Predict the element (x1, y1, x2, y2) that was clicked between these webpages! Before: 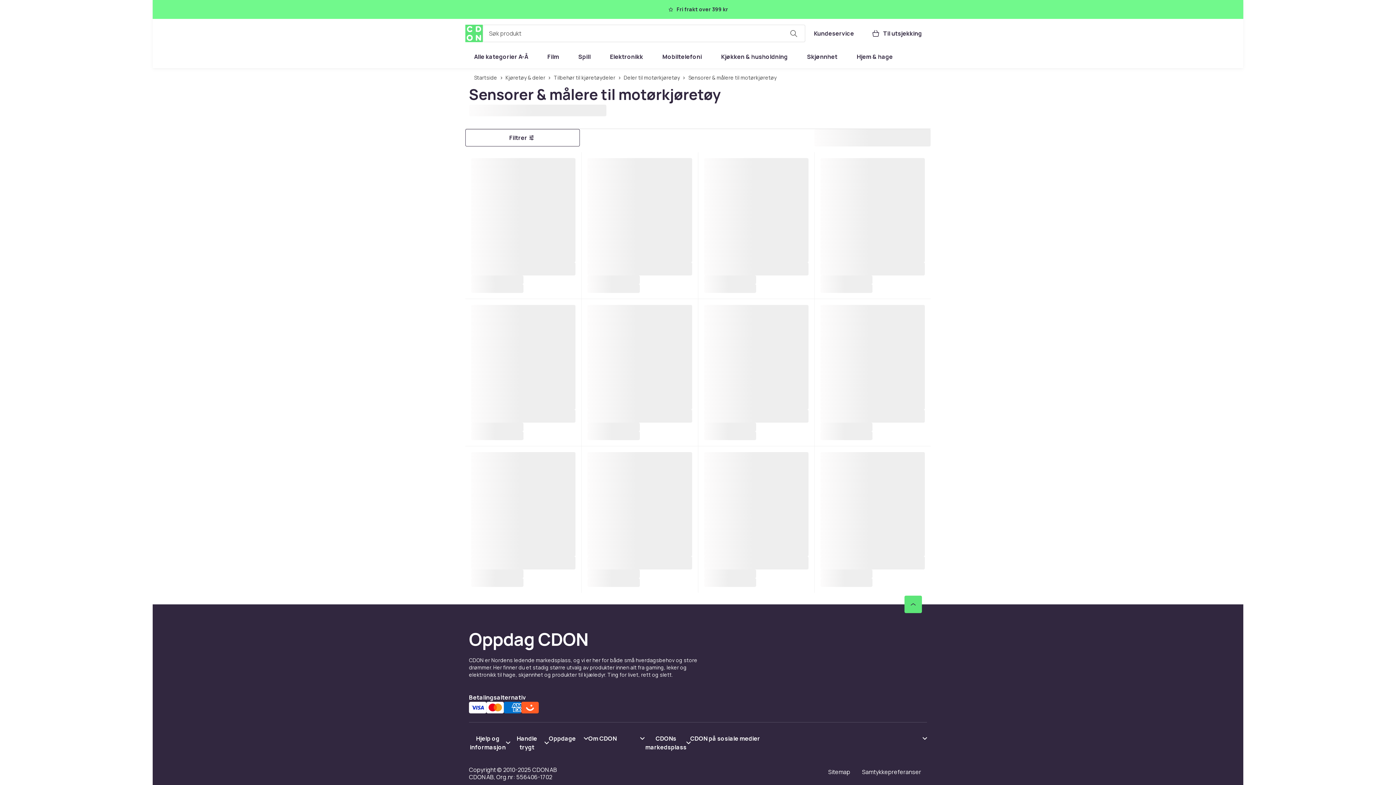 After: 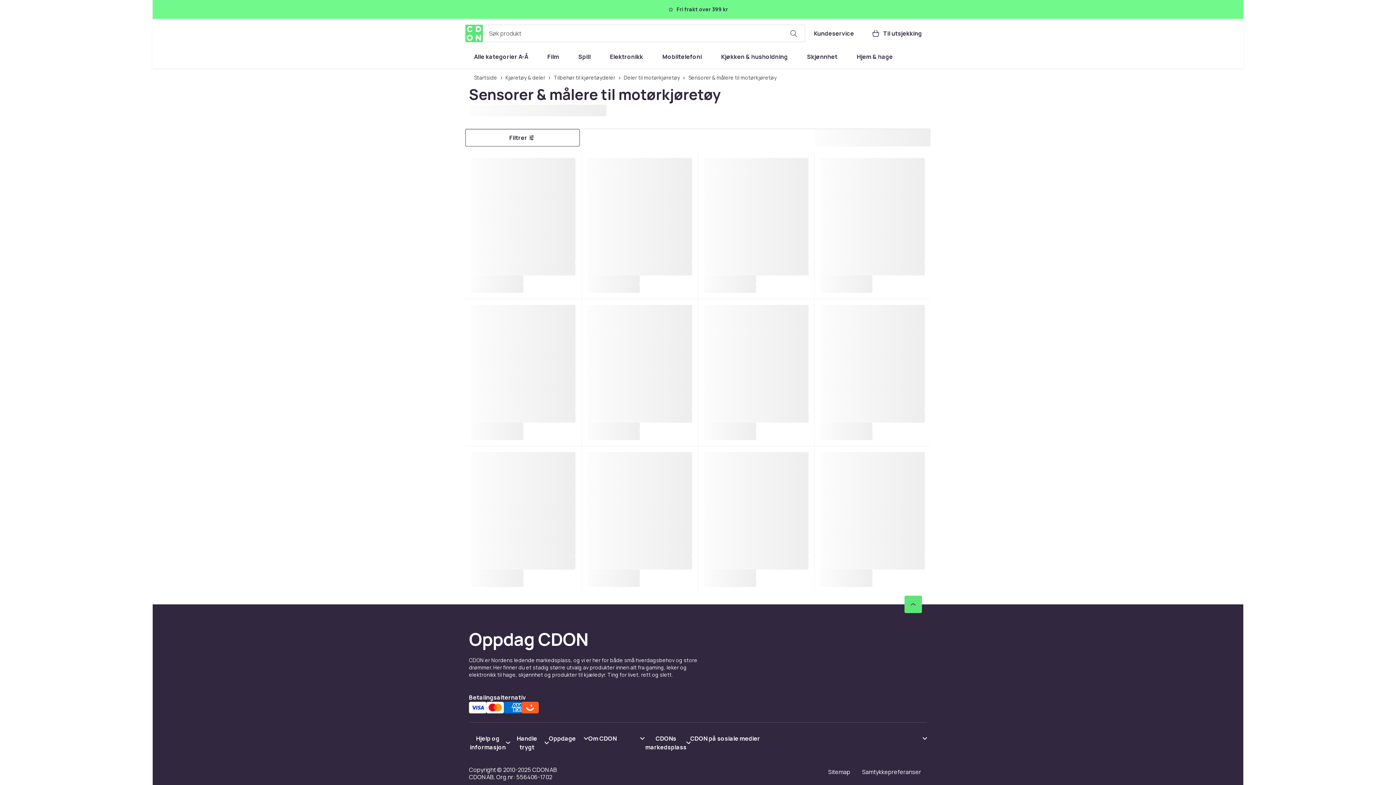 Action: bbox: (690, 734, 927, 743) label: Vis innhold CDON på sosiale medier